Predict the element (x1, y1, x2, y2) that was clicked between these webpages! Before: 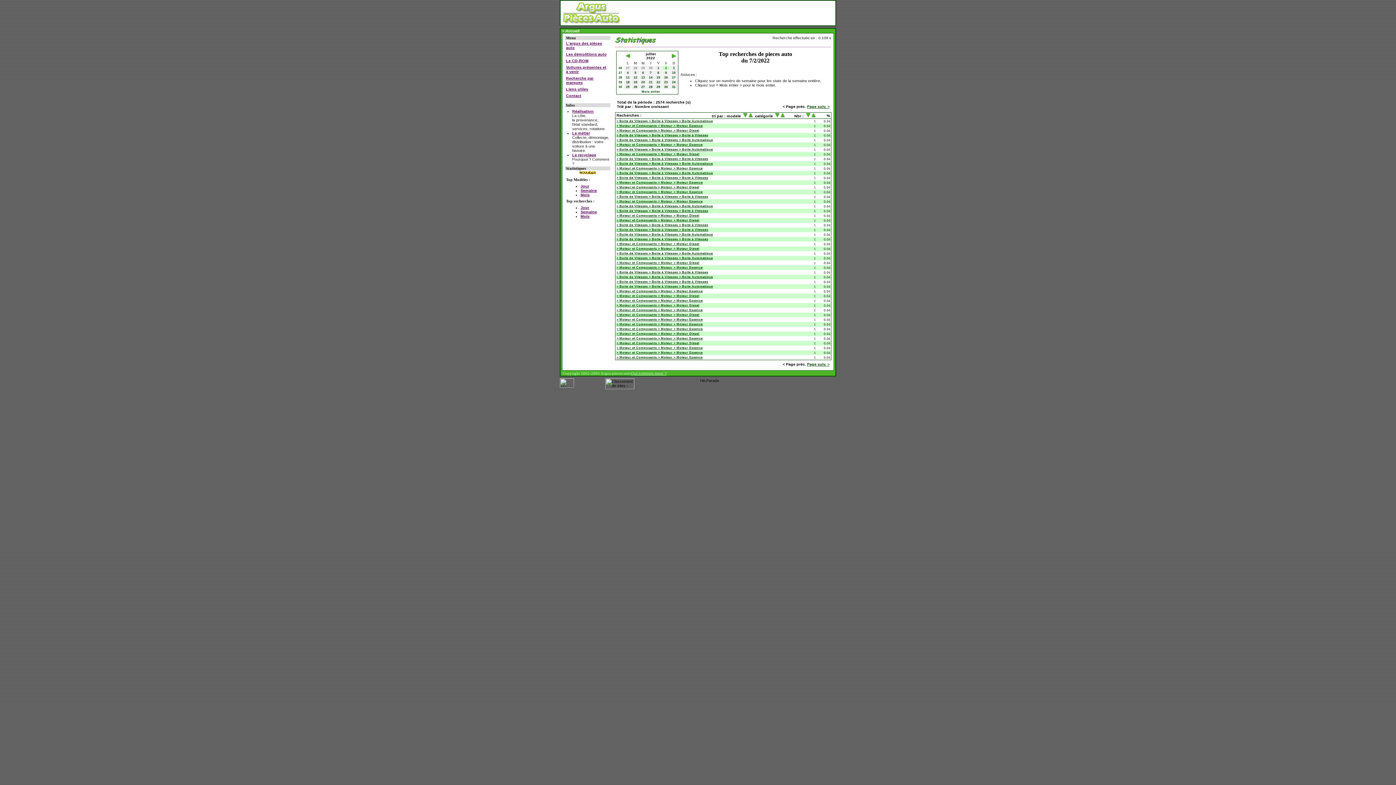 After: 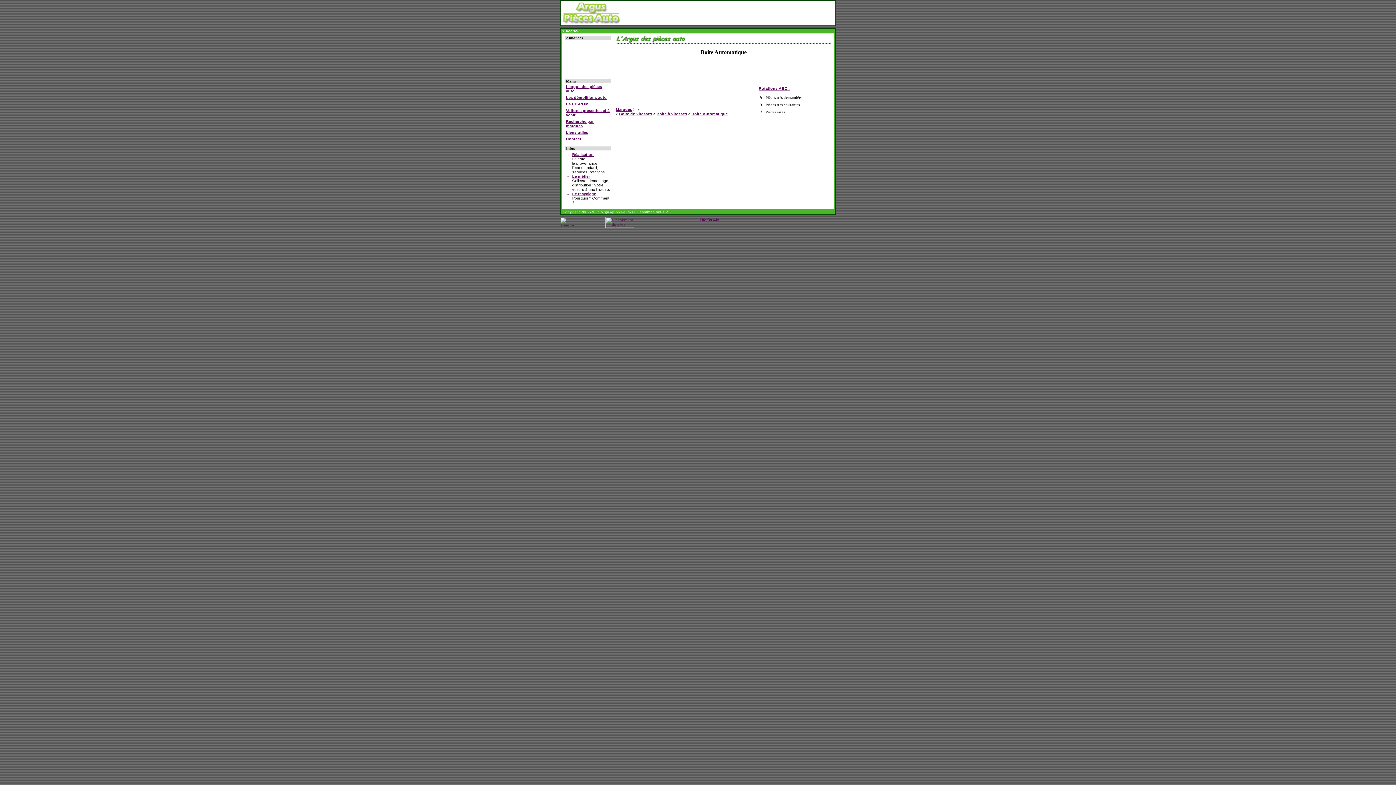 Action: label: > Boite de Vitesses > Boite à Vitesses > Boite Automatique bbox: (616, 161, 713, 165)